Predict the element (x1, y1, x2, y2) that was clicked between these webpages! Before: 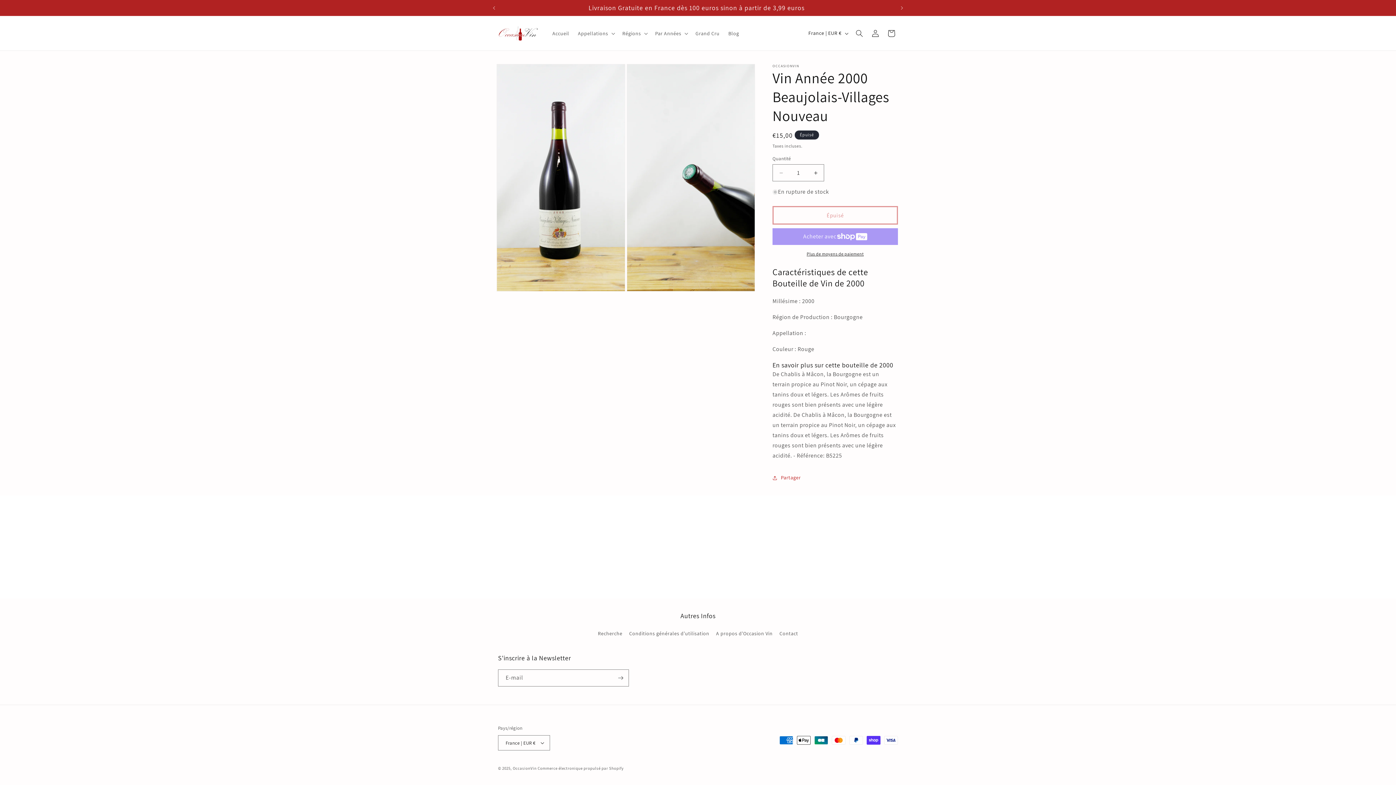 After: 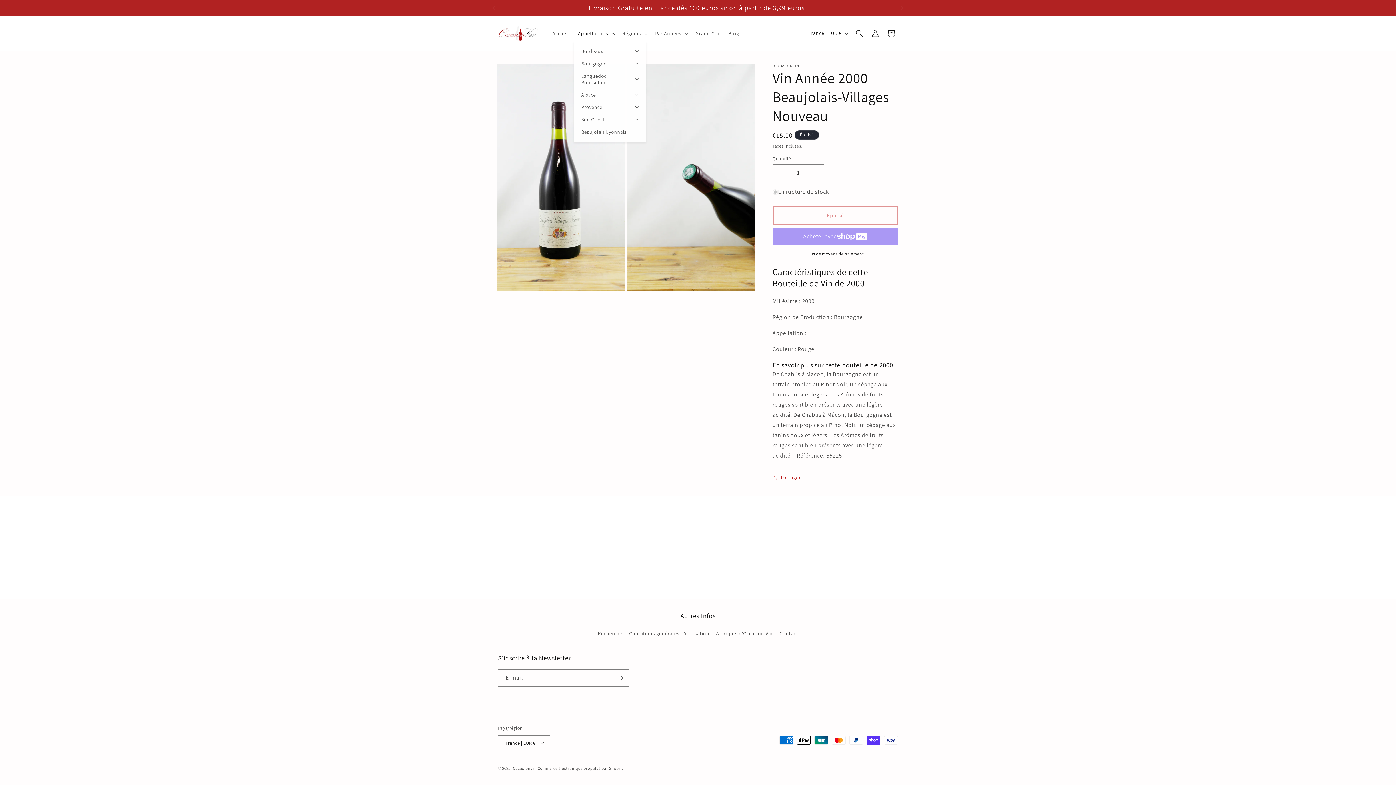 Action: bbox: (573, 25, 618, 40) label: Appellations